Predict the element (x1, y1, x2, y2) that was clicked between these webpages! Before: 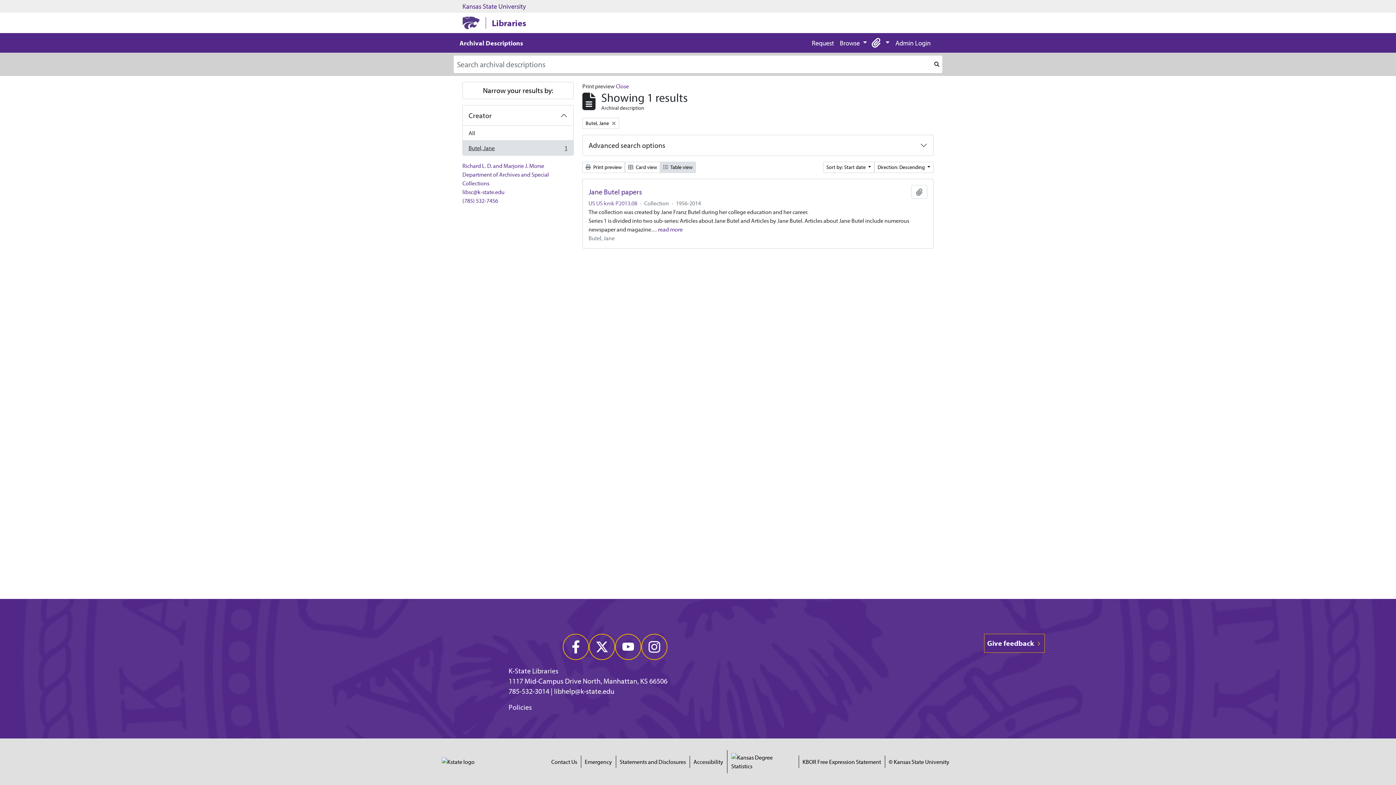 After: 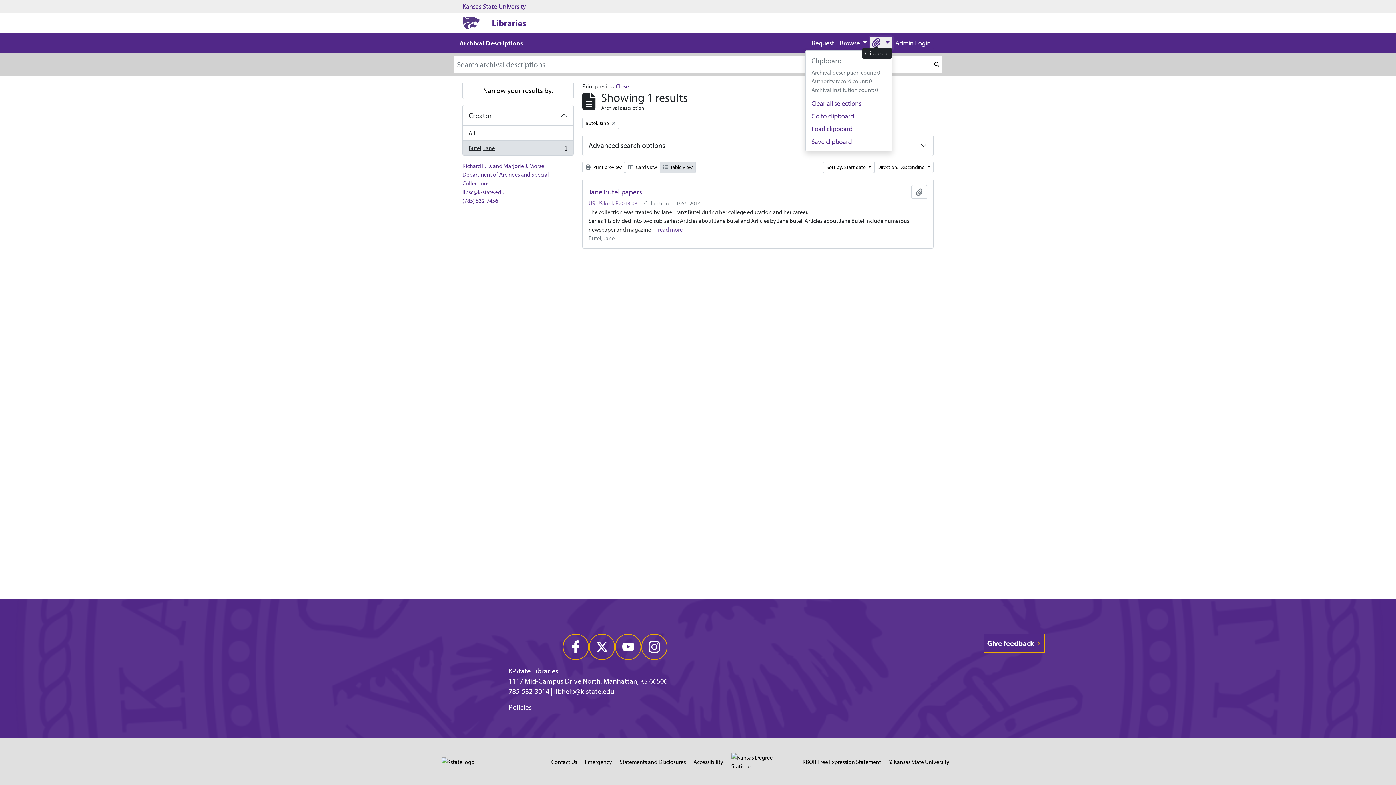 Action: label:  
Clipboard bbox: (870, 36, 892, 49)